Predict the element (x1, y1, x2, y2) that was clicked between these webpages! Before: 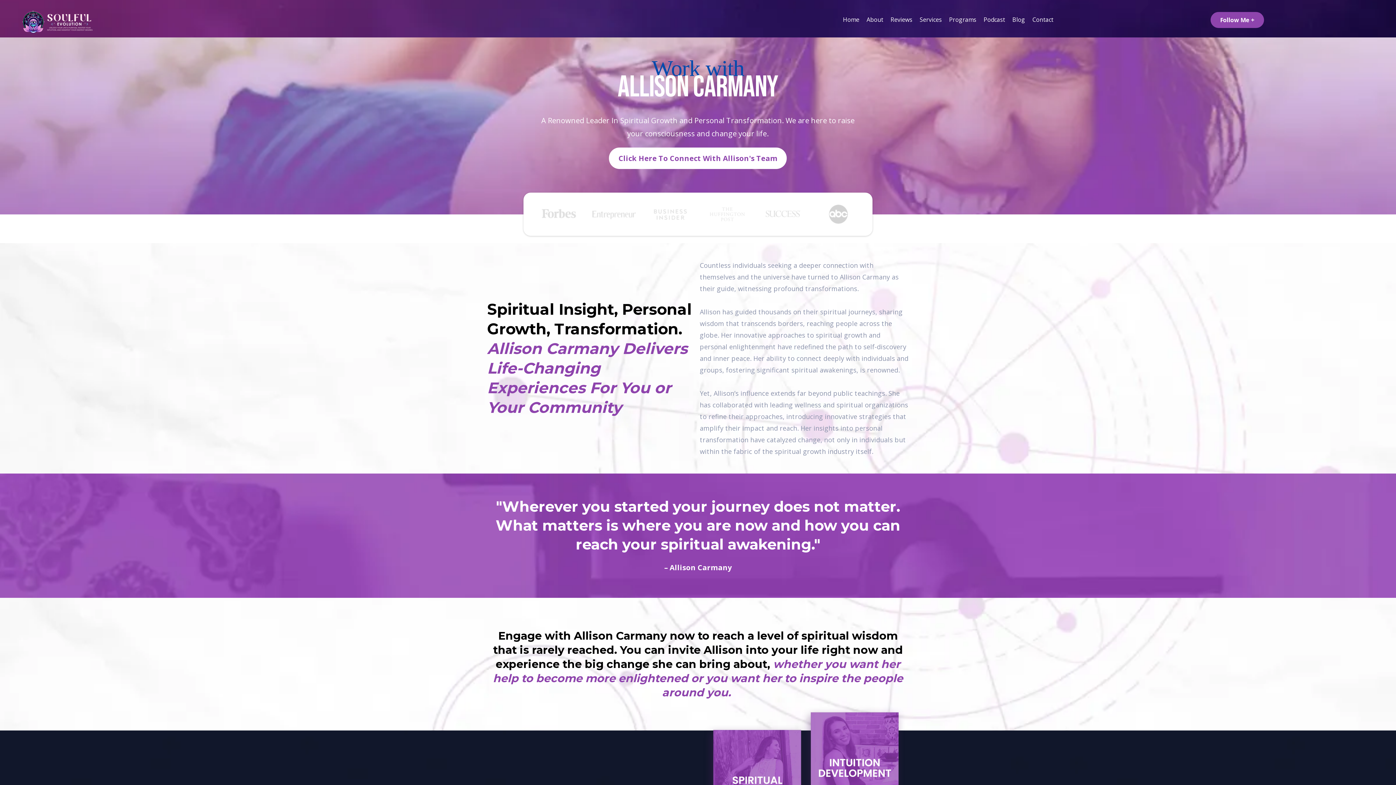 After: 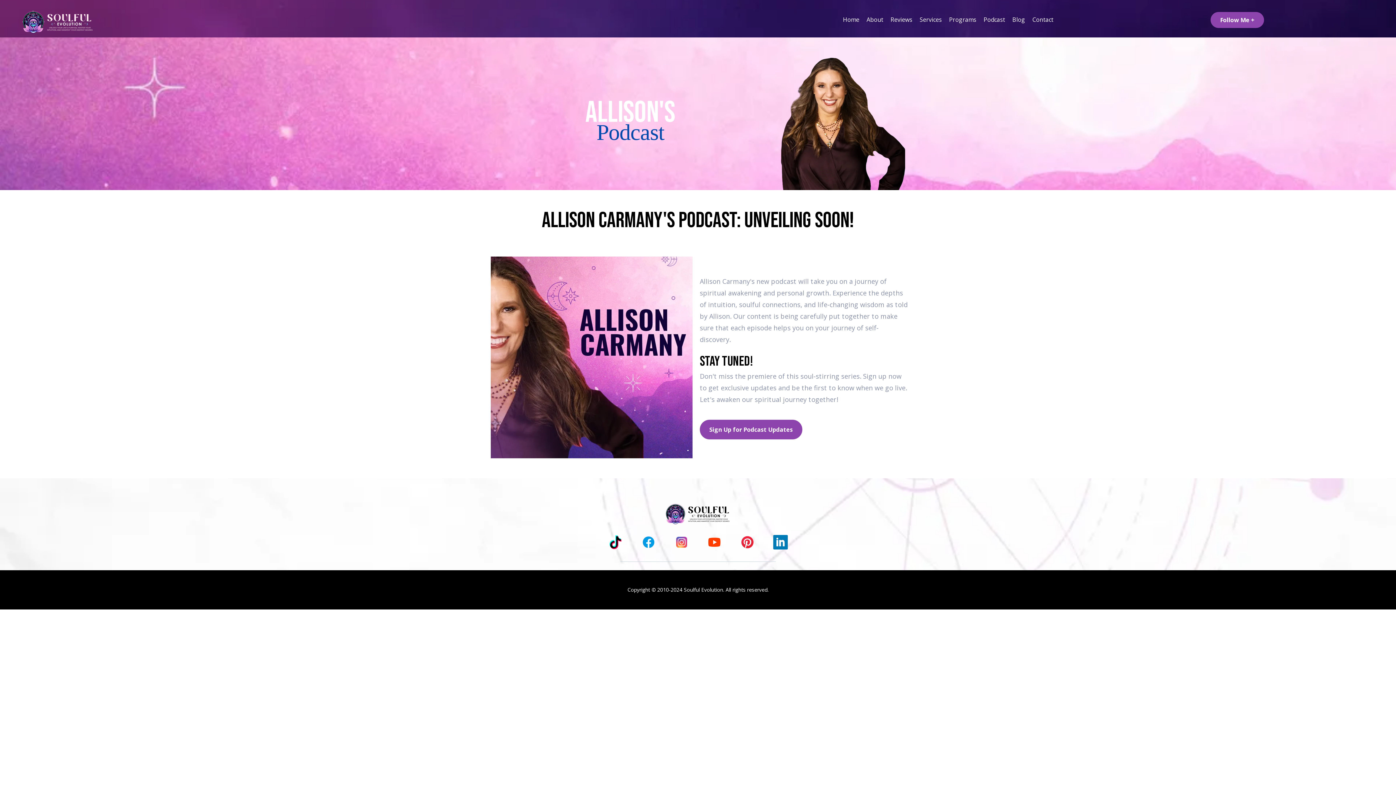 Action: bbox: (980, 15, 1008, 24) label: Podcast